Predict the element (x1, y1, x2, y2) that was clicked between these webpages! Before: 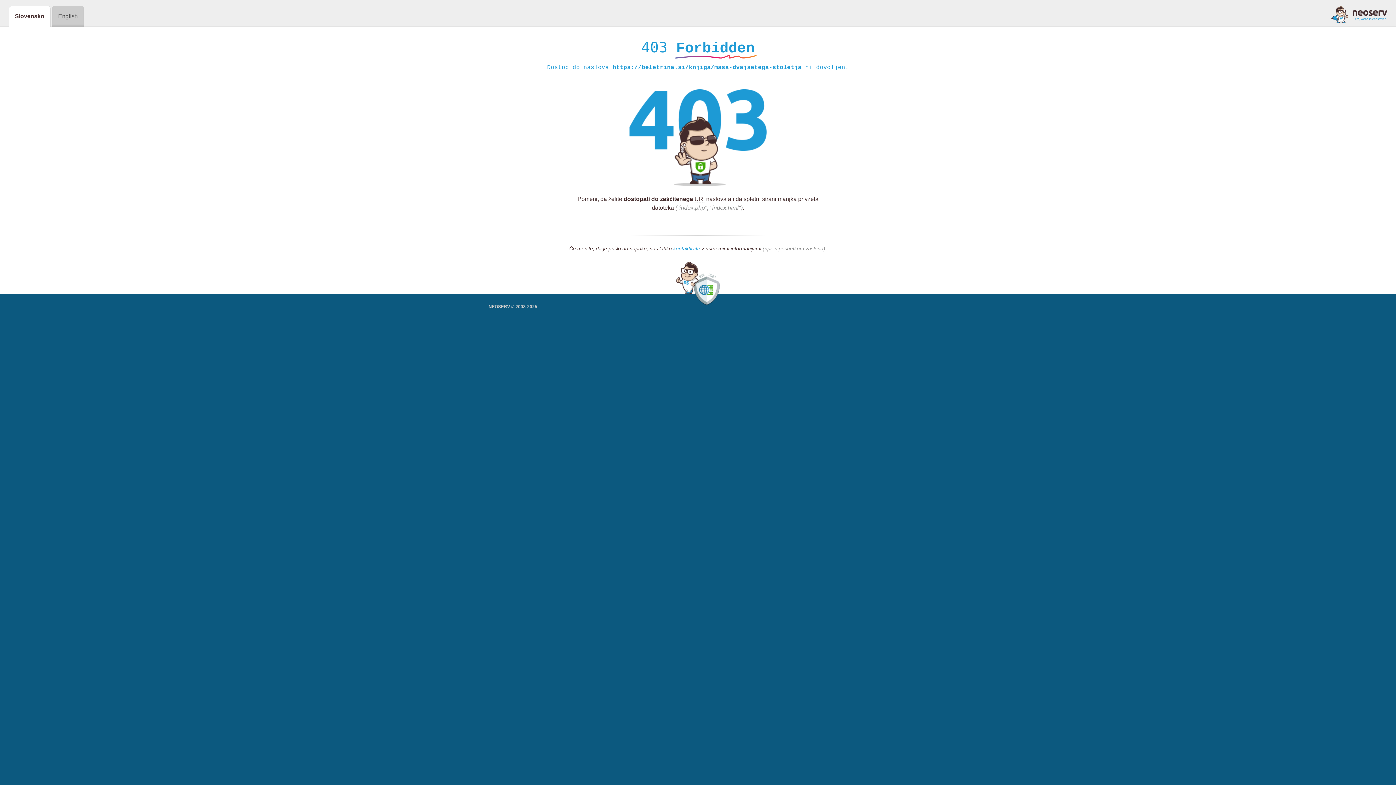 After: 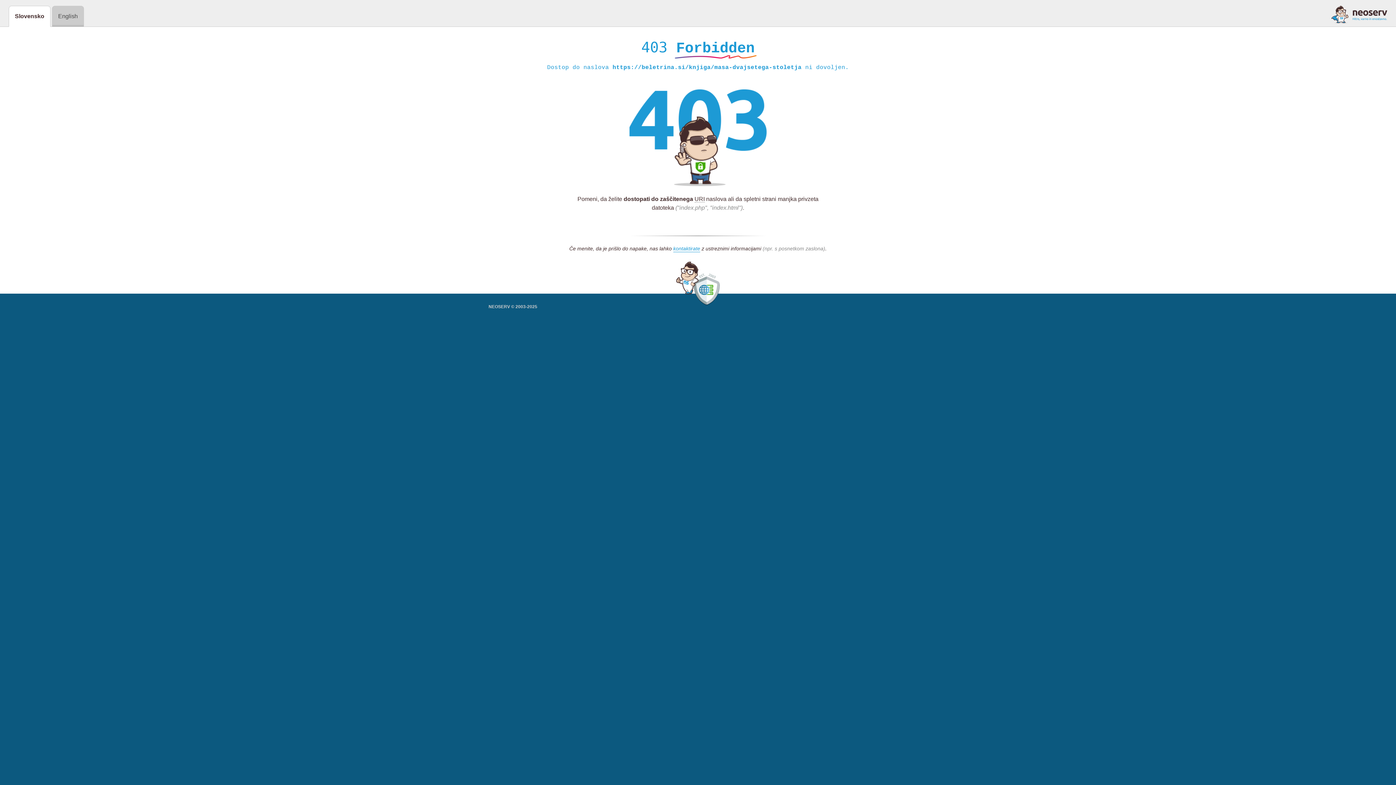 Action: bbox: (1331, 5, 1387, 23)